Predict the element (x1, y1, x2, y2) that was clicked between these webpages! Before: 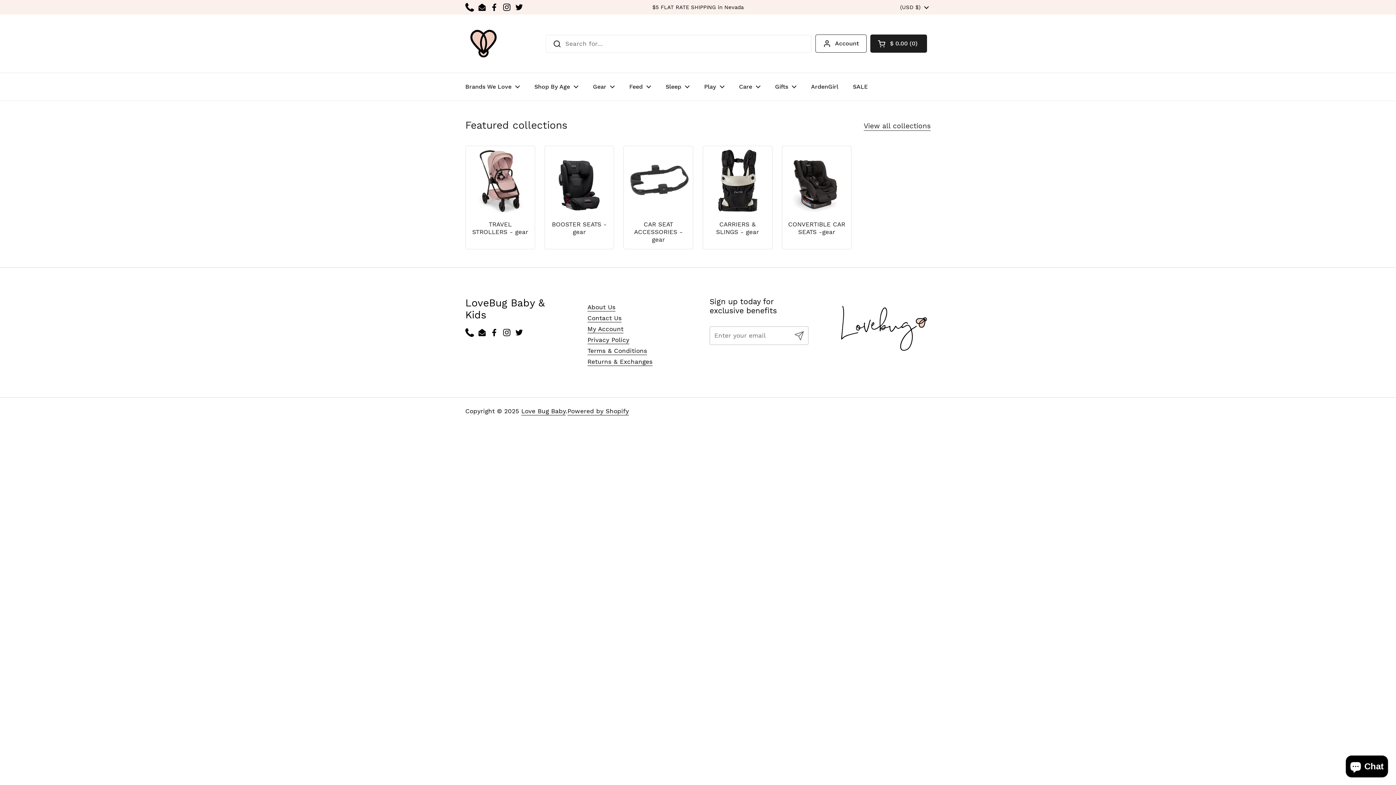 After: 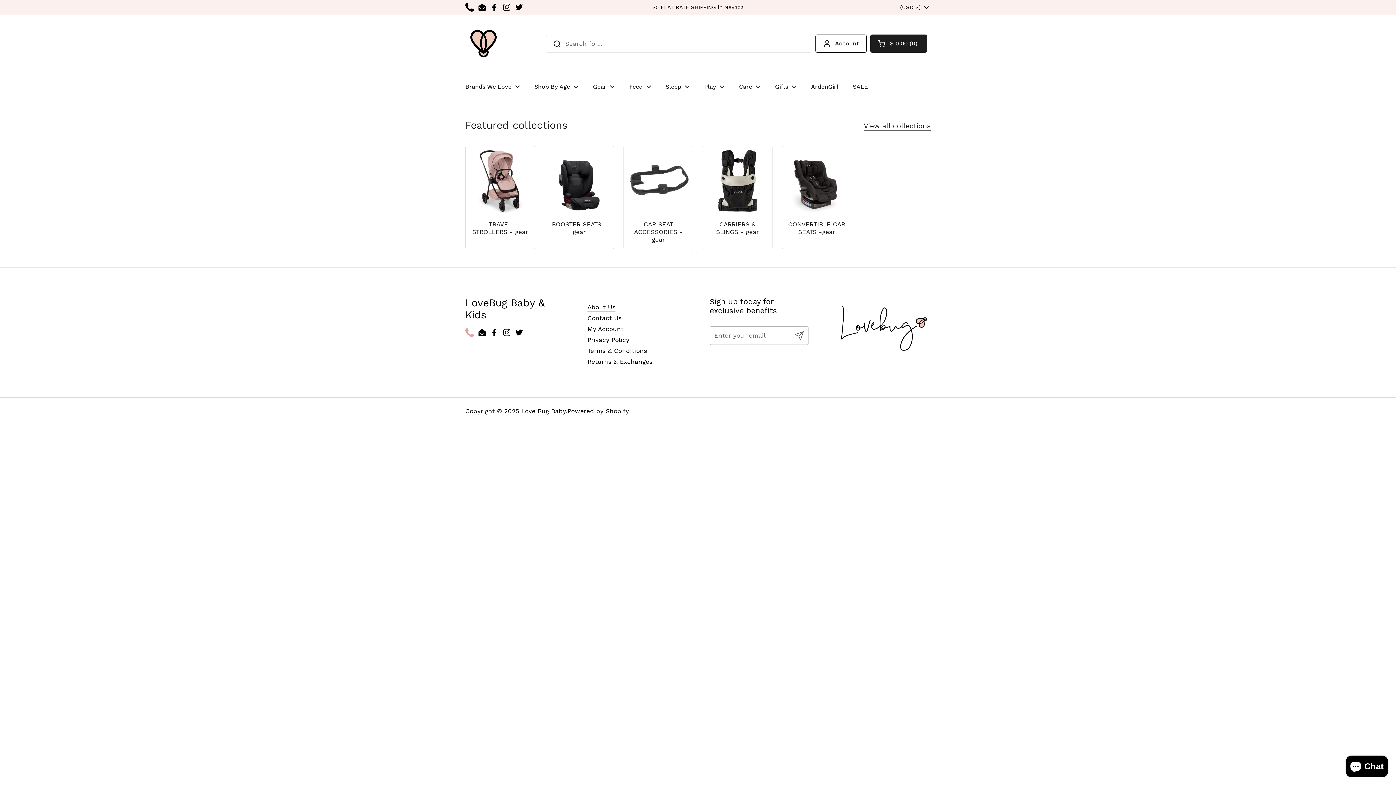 Action: label: Phone bbox: (465, 328, 474, 337)